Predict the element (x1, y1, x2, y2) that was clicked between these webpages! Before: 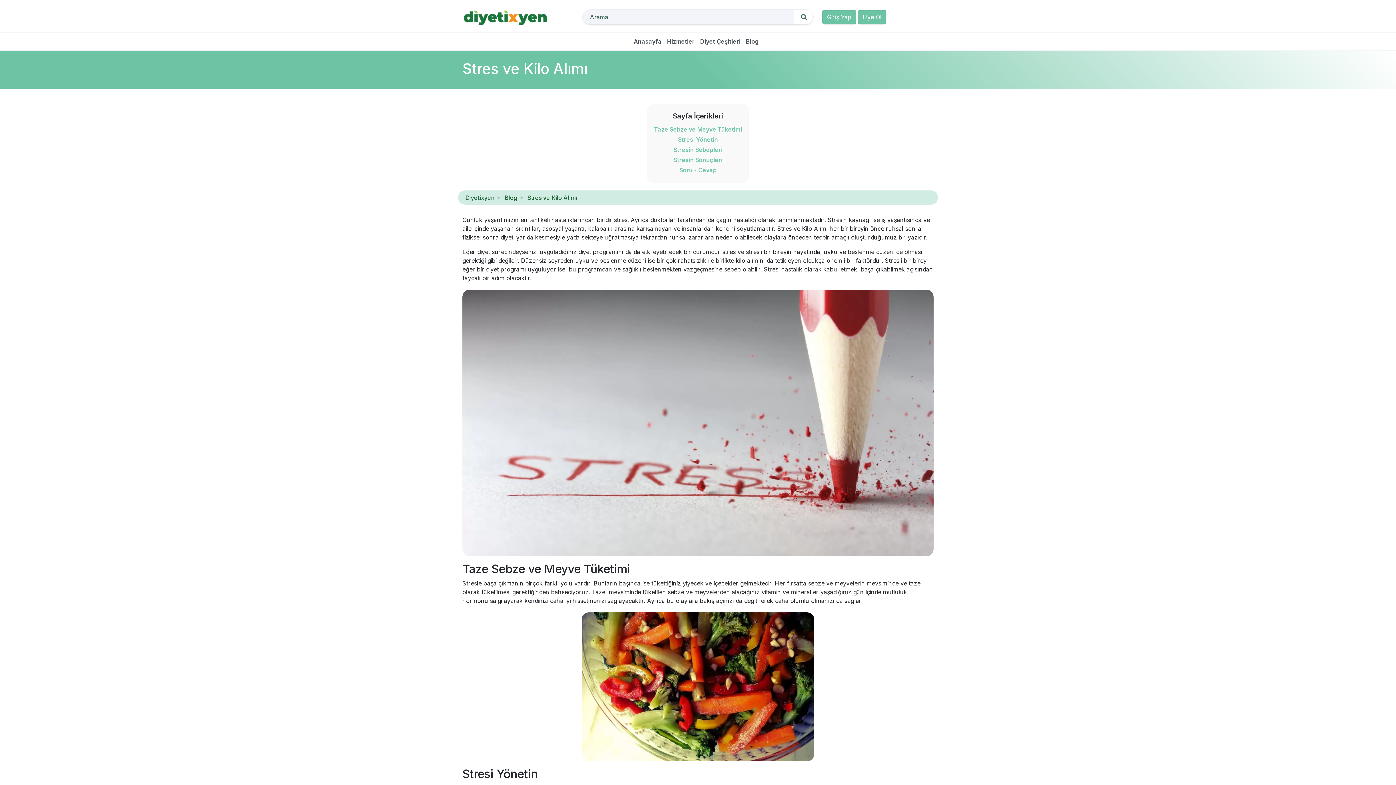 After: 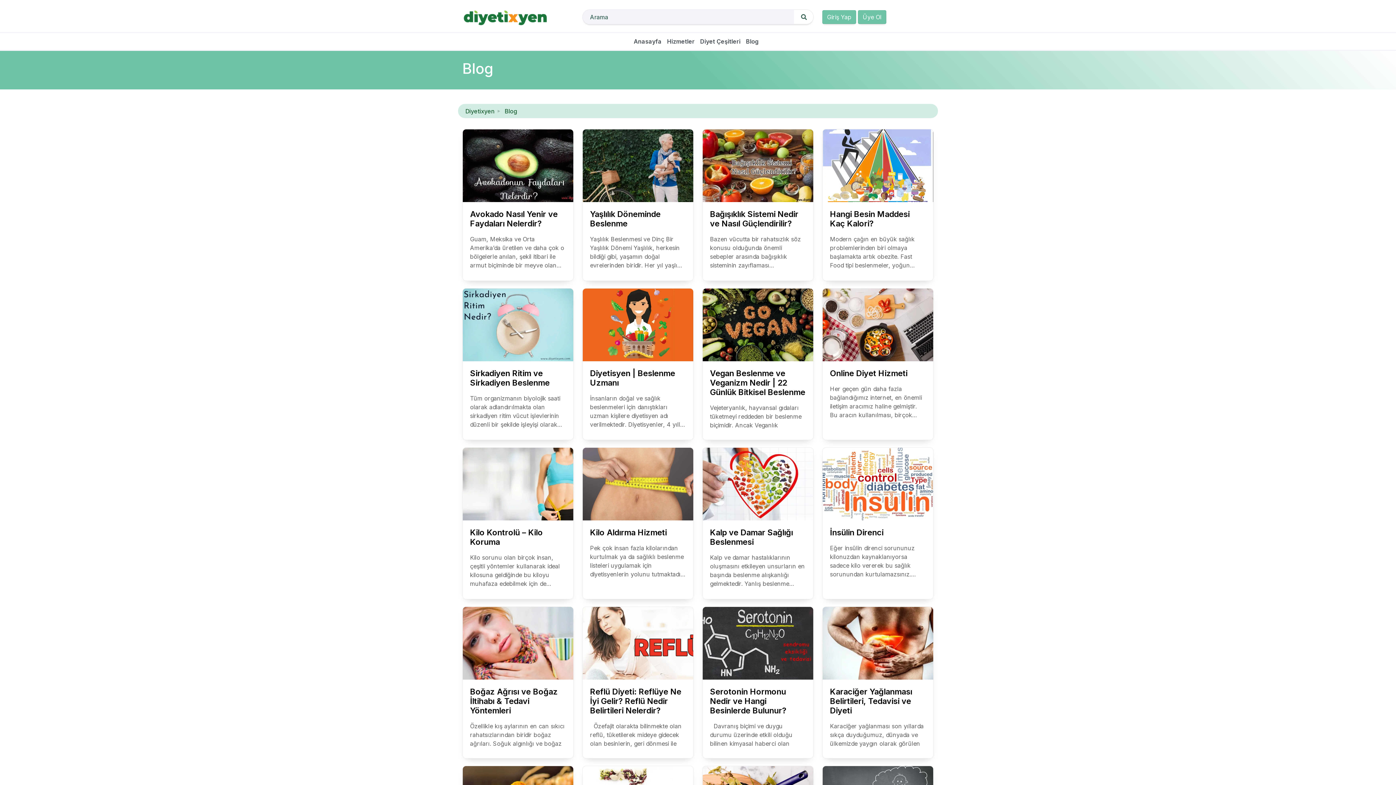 Action: label: Blog bbox: (504, 193, 517, 202)